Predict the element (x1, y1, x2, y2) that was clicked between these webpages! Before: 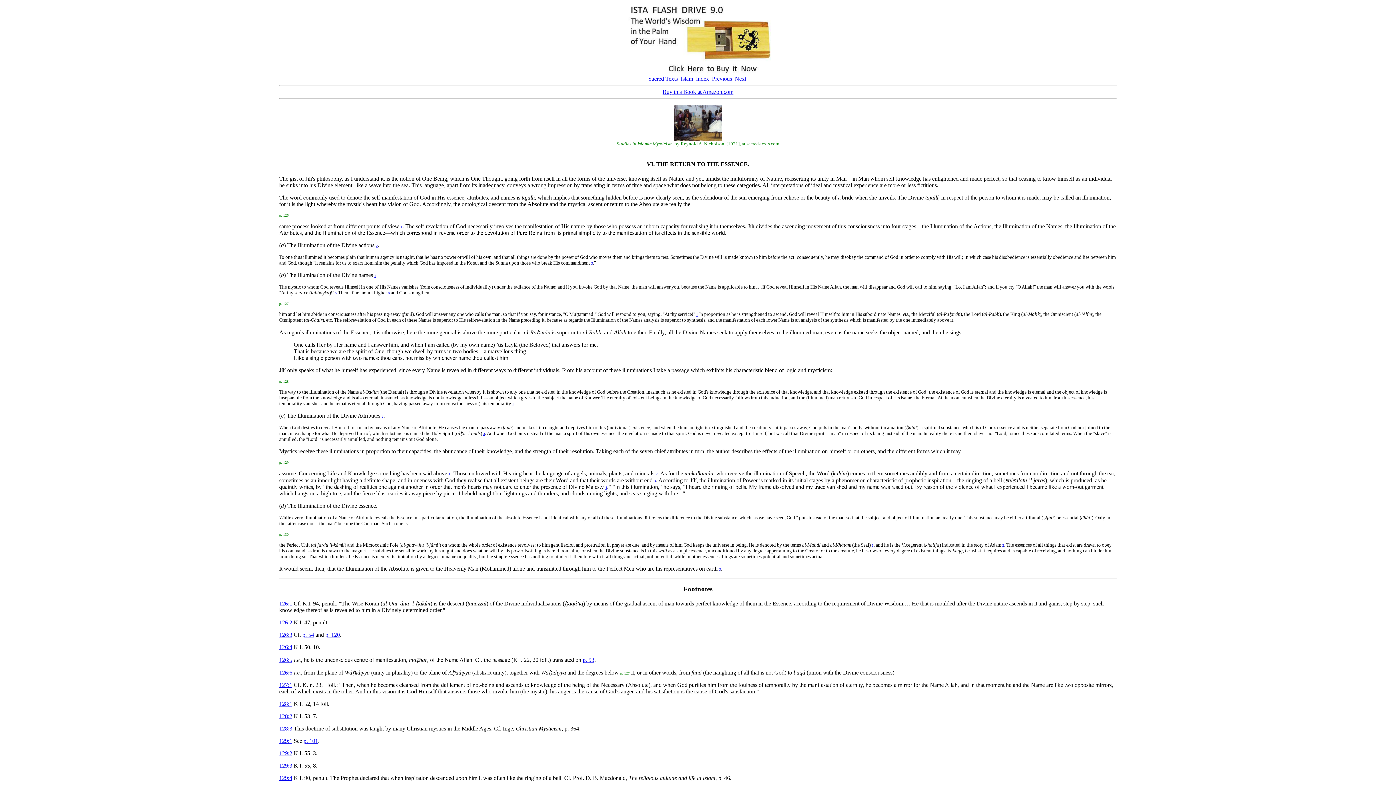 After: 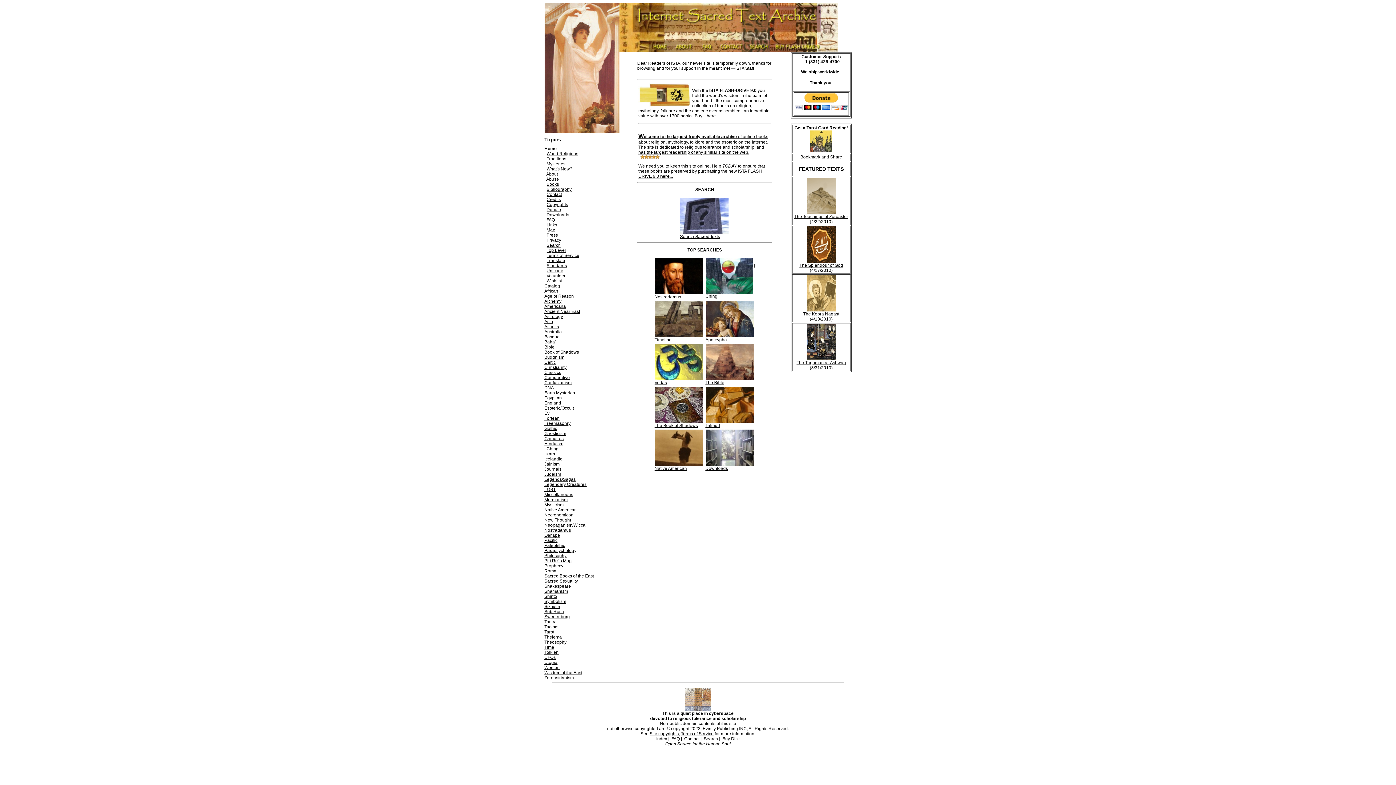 Action: bbox: (648, 75, 678, 81) label: Sacred Texts